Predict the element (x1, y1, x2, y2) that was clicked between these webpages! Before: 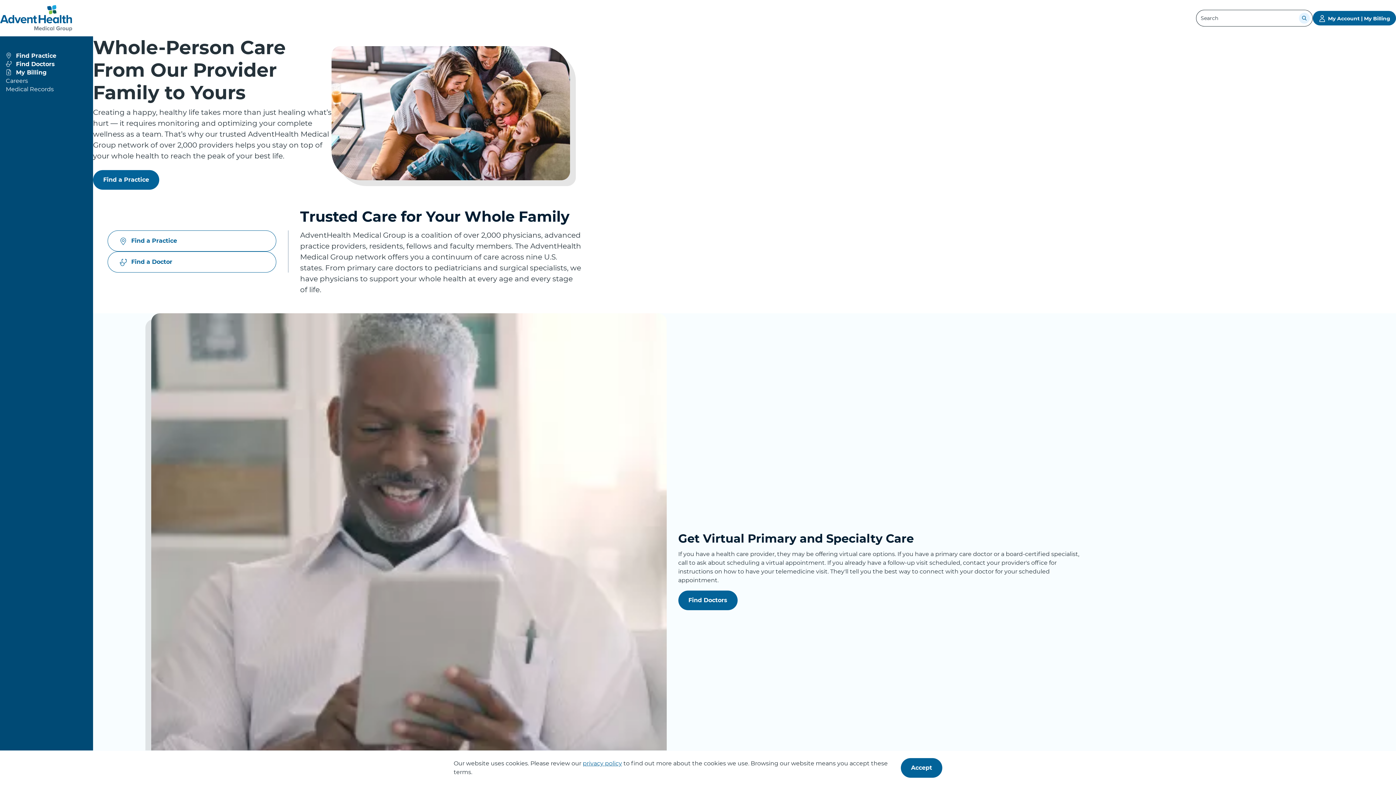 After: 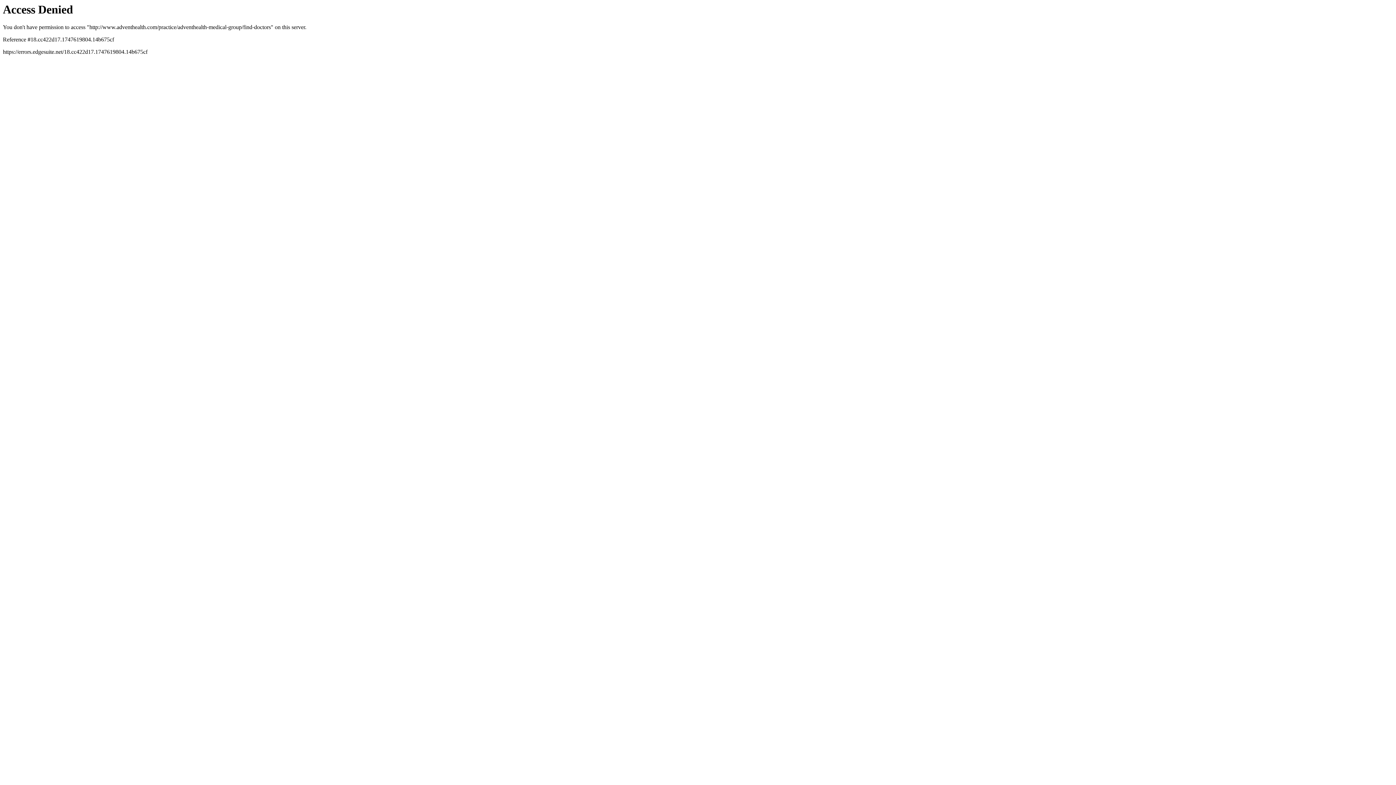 Action: label: View more about Find Doctors bbox: (5, 60, 87, 67)